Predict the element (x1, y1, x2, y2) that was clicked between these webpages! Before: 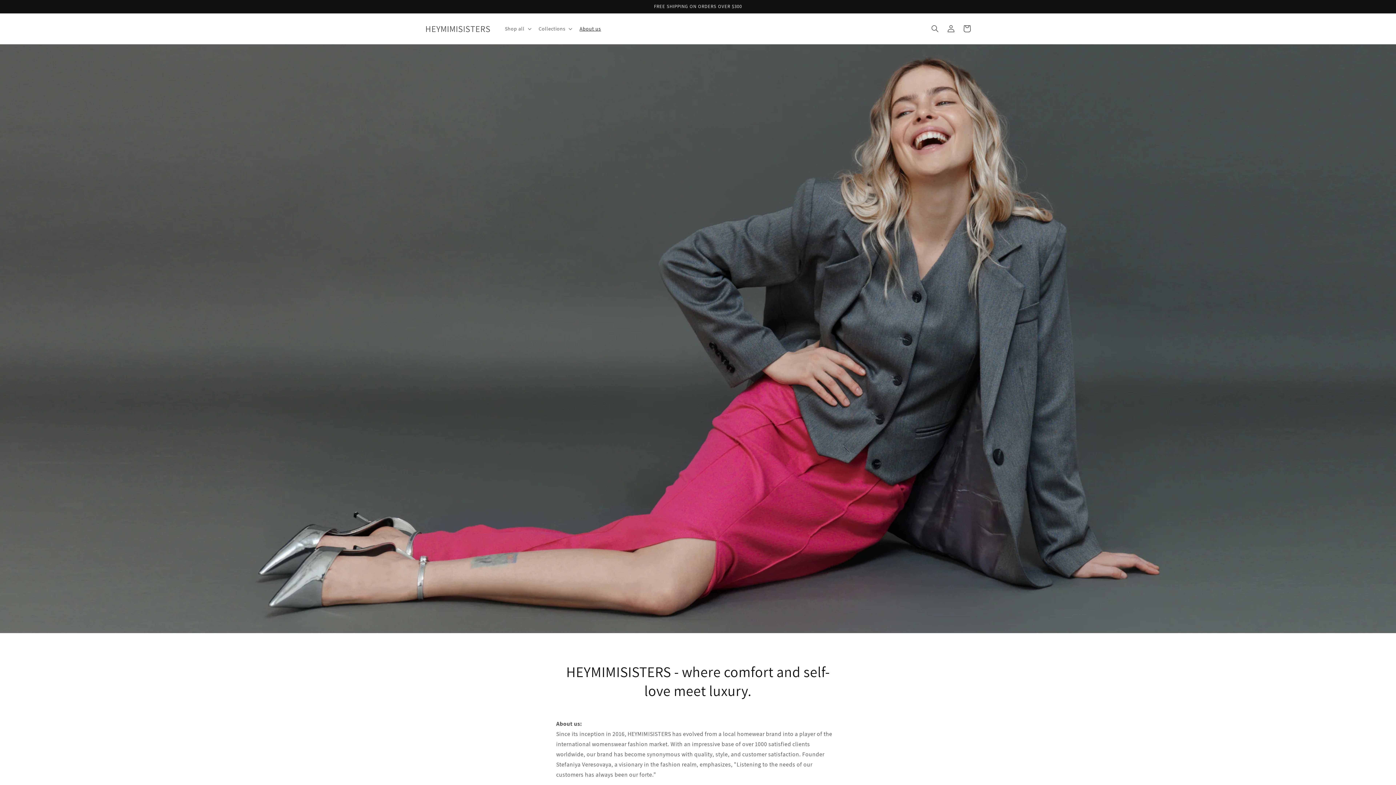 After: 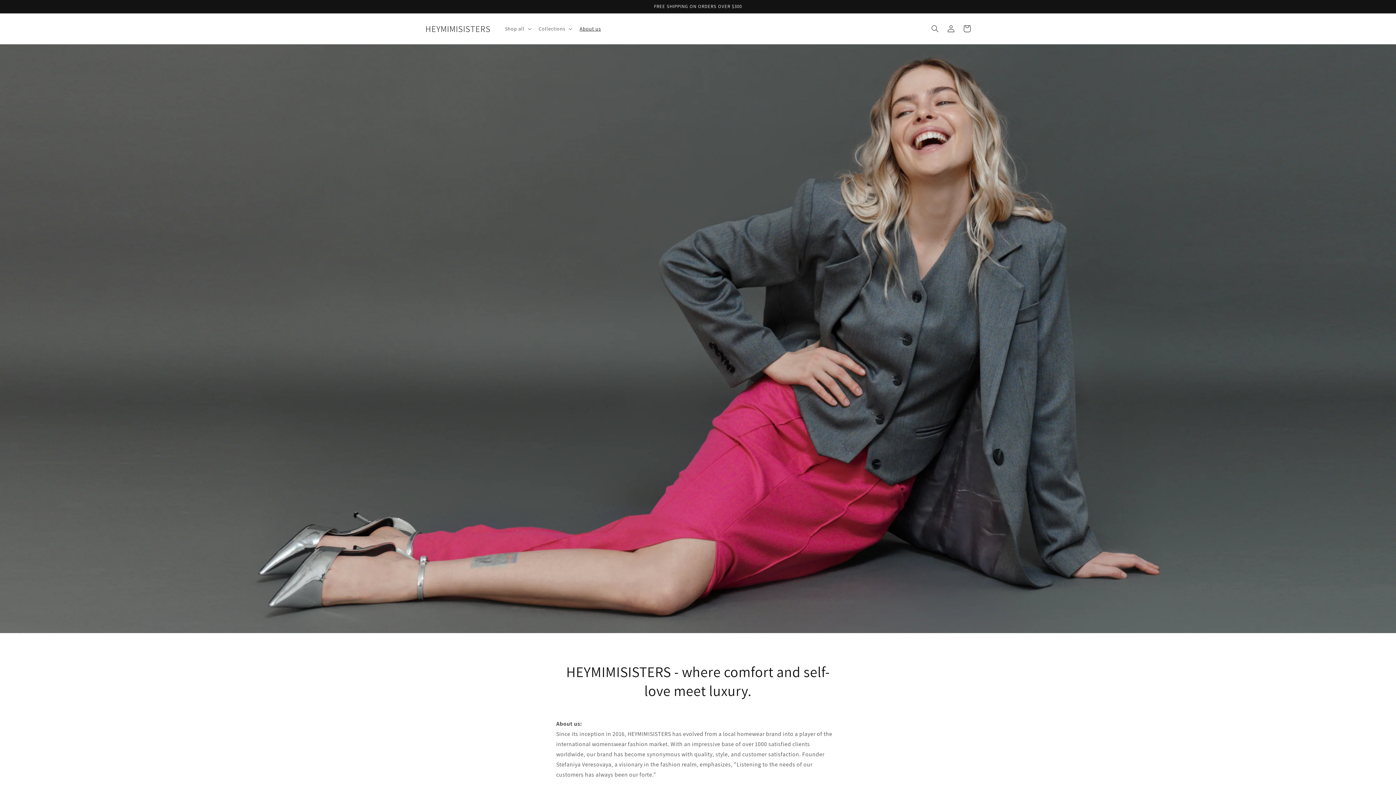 Action: label: About us bbox: (575, 21, 605, 36)